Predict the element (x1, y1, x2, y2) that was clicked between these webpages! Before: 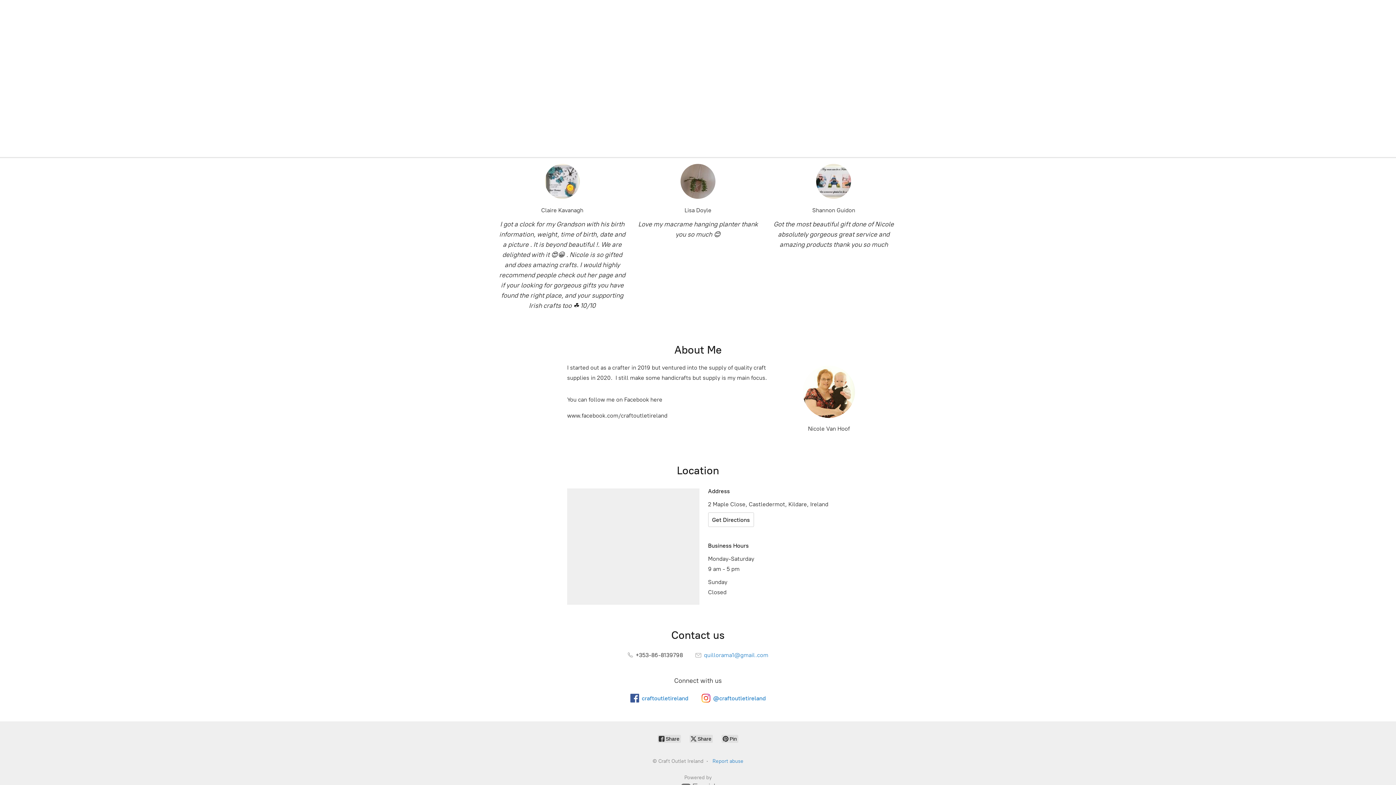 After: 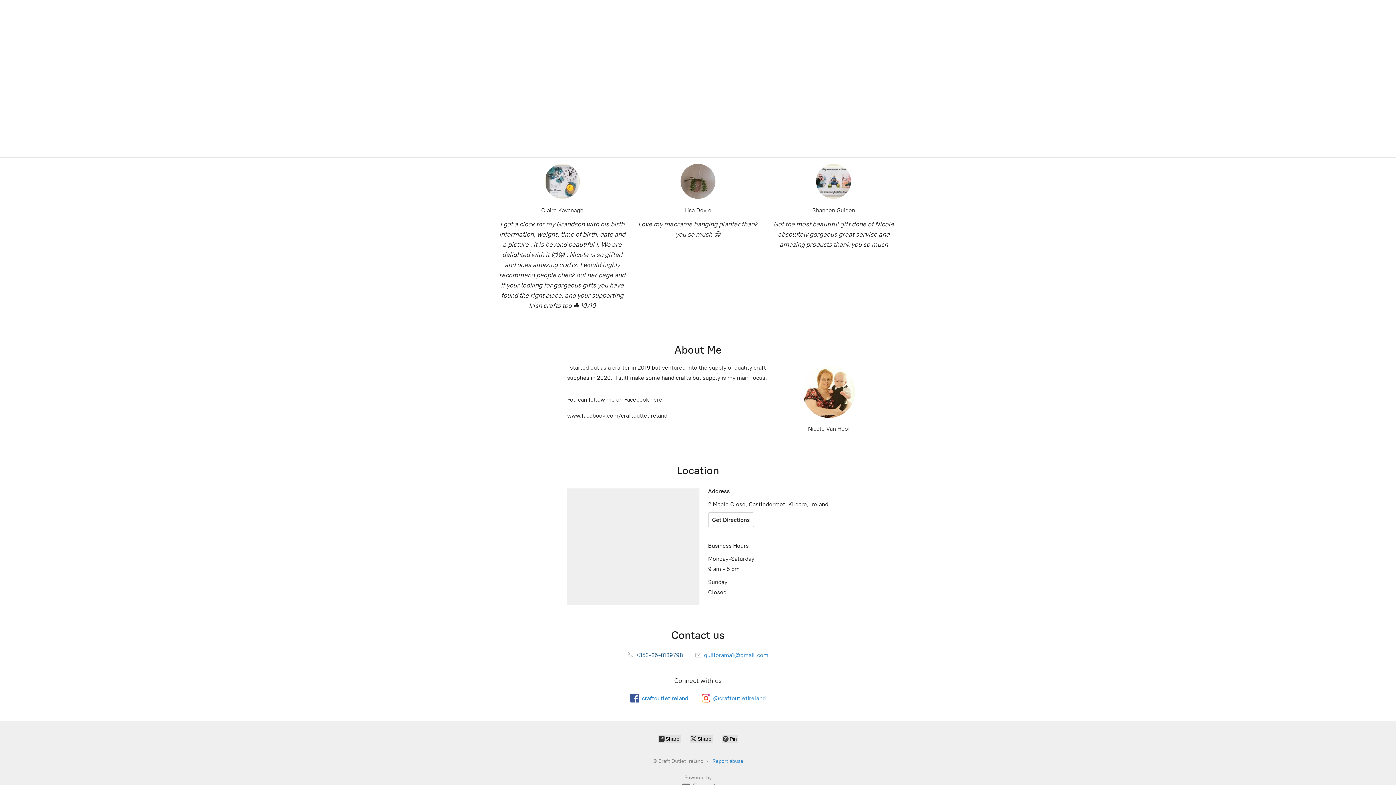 Action: bbox: (627, 652, 683, 658) label:  +353-86-8139798